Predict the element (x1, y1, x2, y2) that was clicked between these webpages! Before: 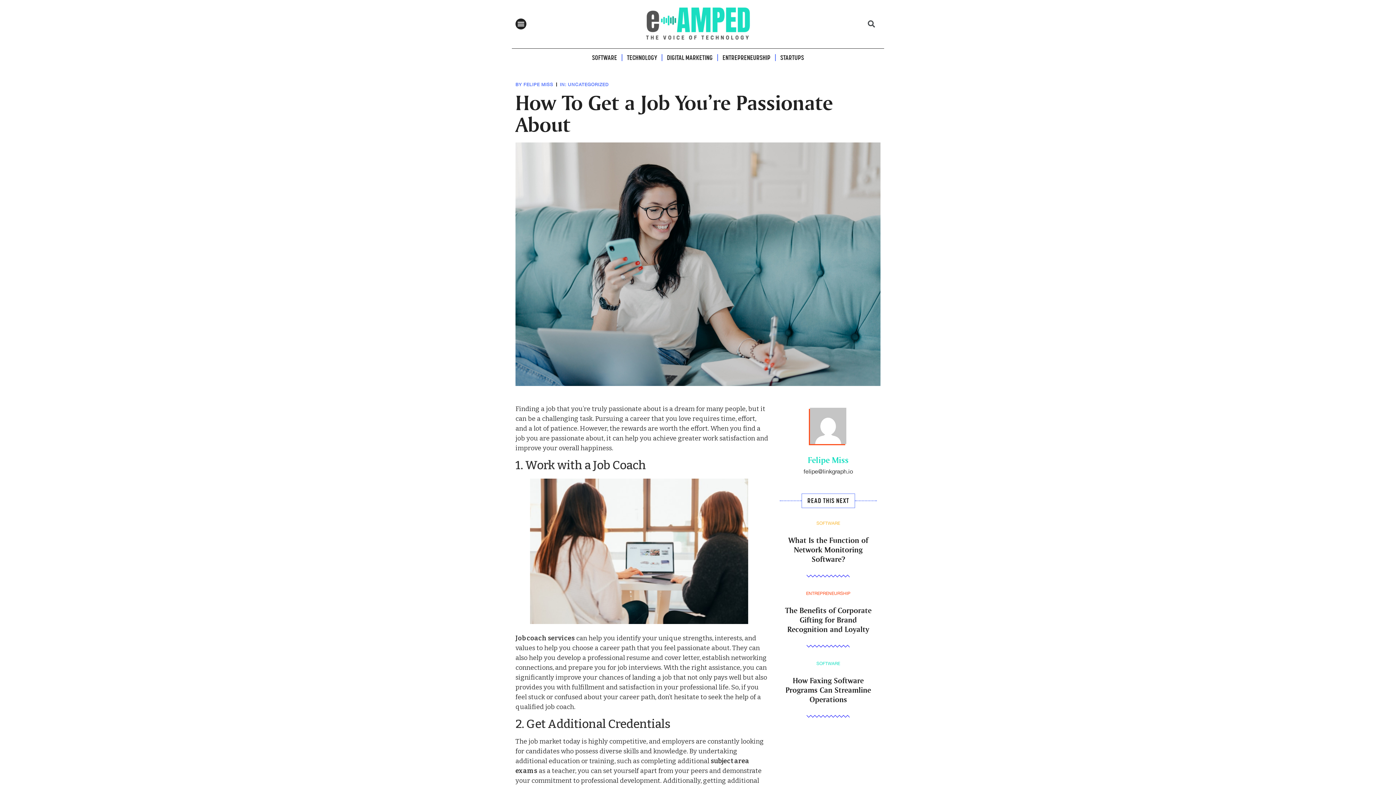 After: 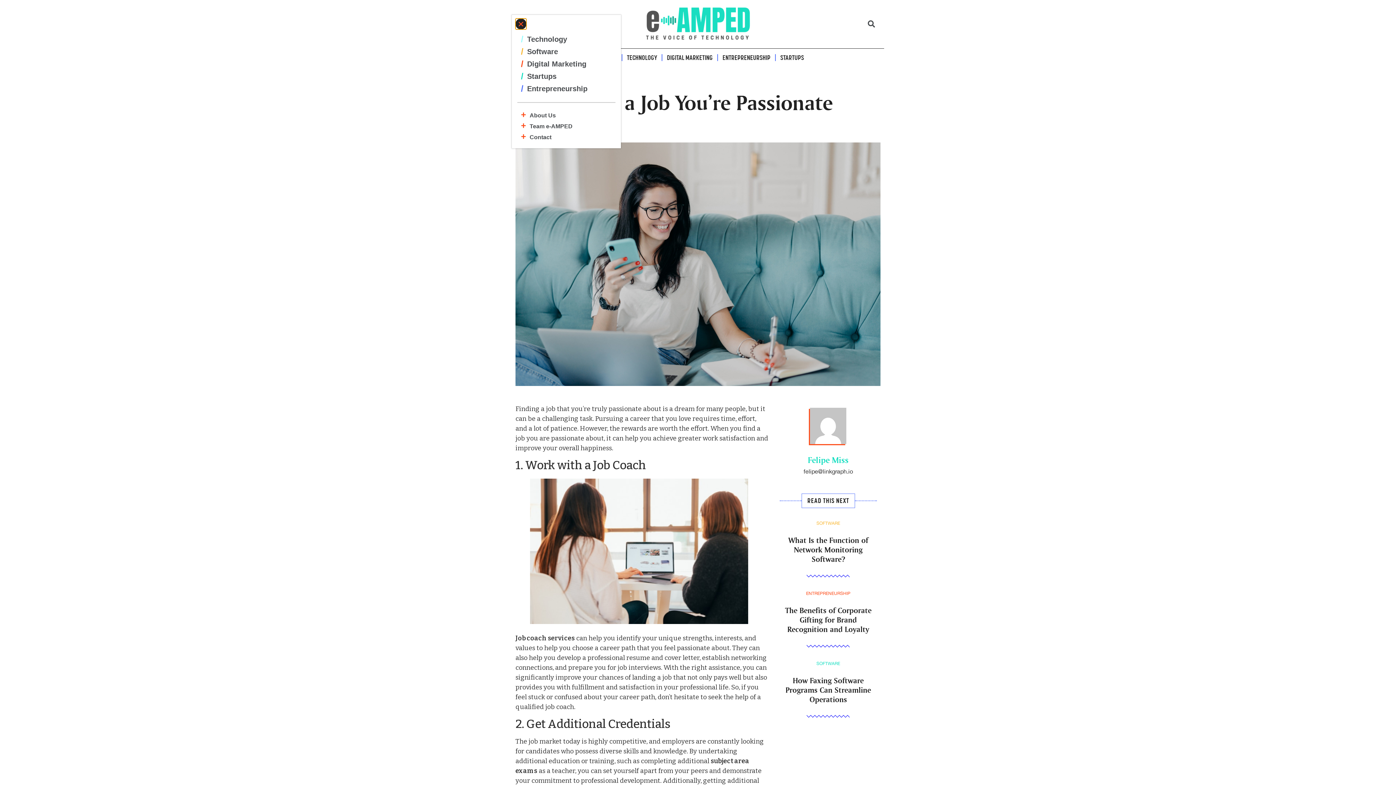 Action: label: Menu Toggle bbox: (515, 18, 526, 29)